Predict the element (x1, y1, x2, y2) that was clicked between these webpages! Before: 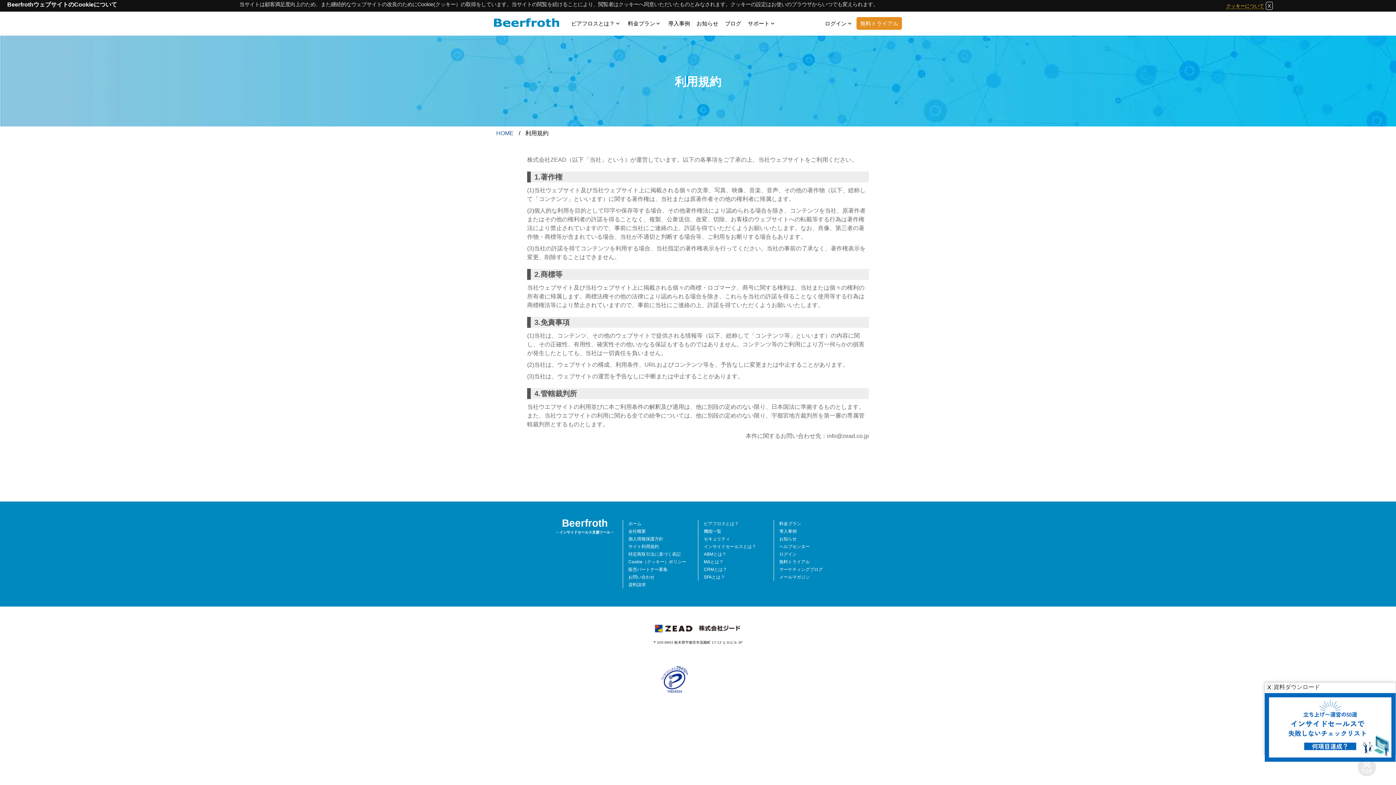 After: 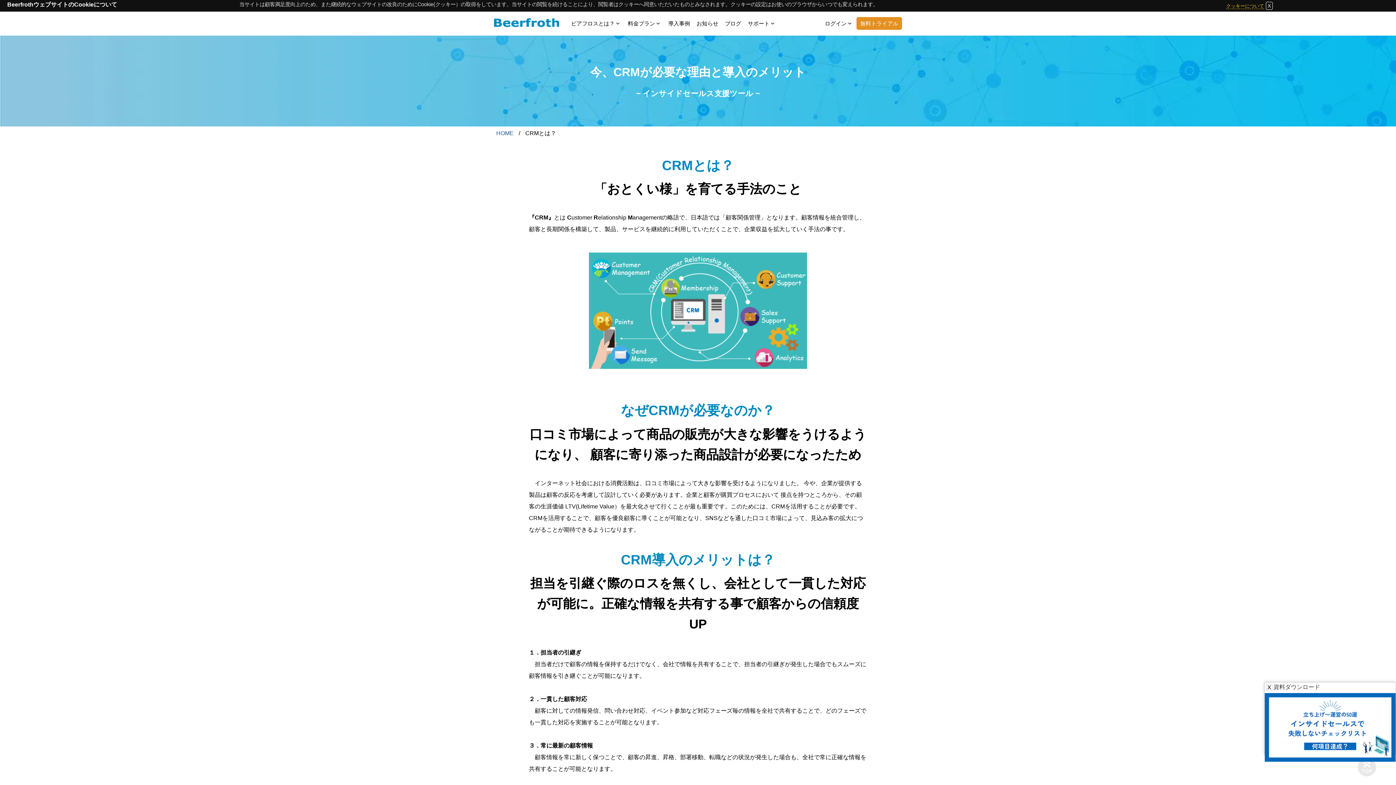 Action: bbox: (704, 567, 727, 572) label: CRMとは？